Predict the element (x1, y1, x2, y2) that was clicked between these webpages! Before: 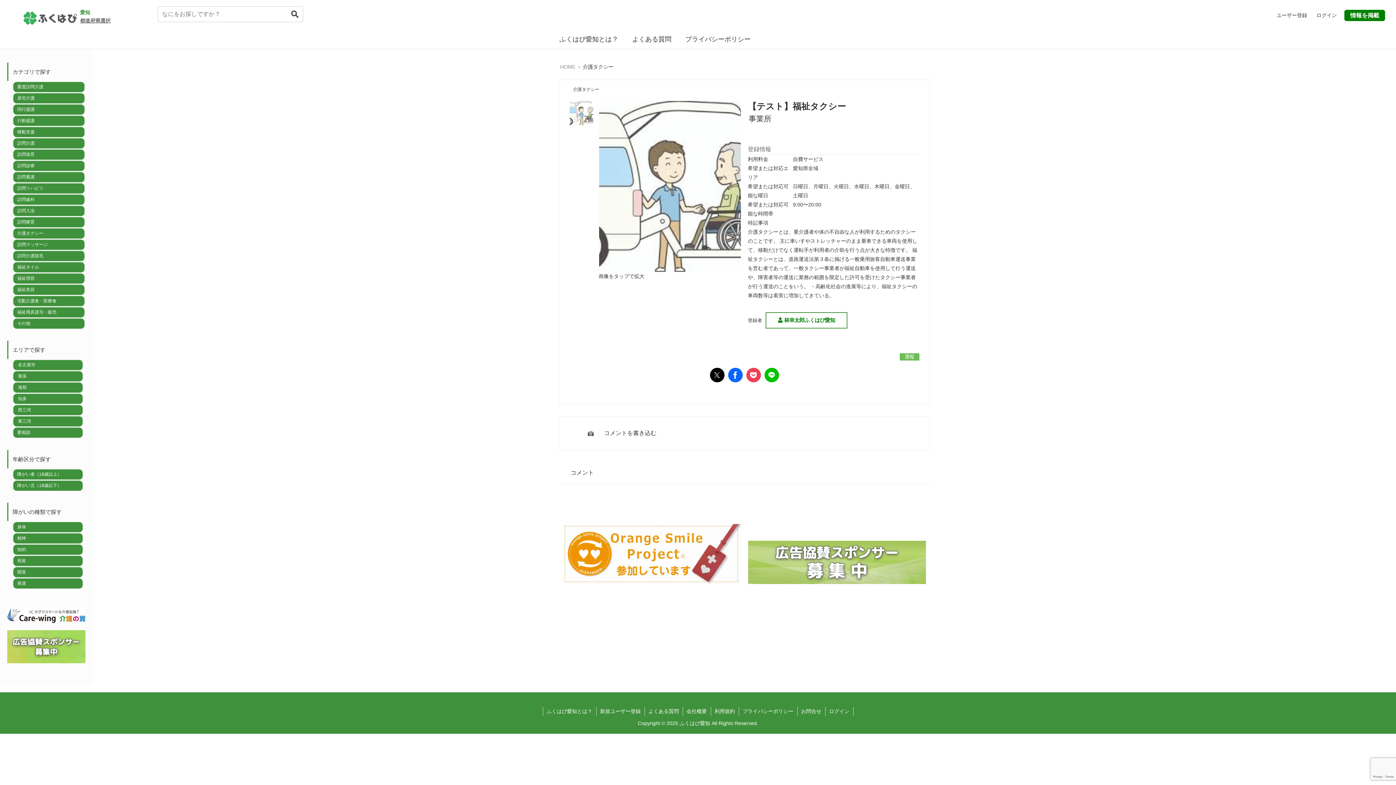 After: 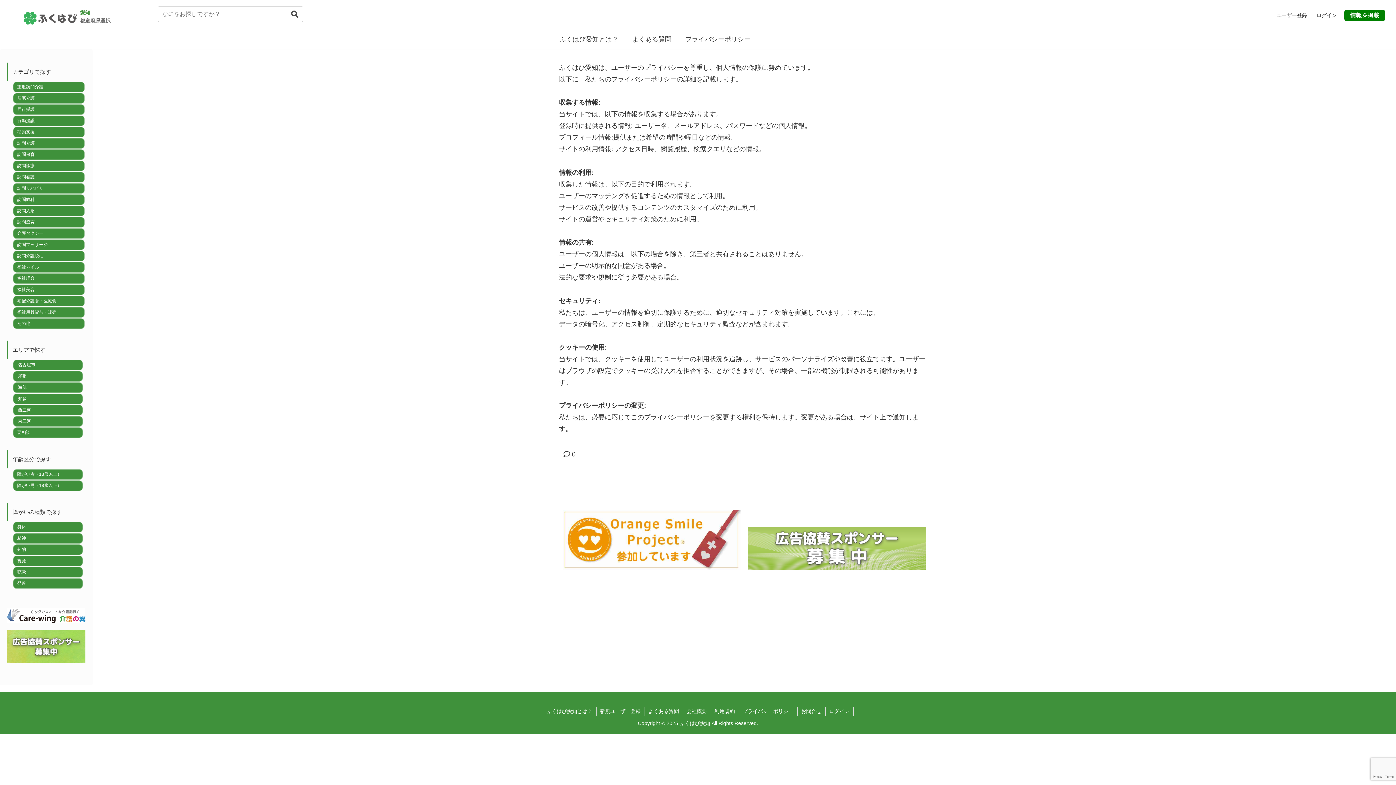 Action: bbox: (739, 707, 797, 716) label: プライバシーポリシー